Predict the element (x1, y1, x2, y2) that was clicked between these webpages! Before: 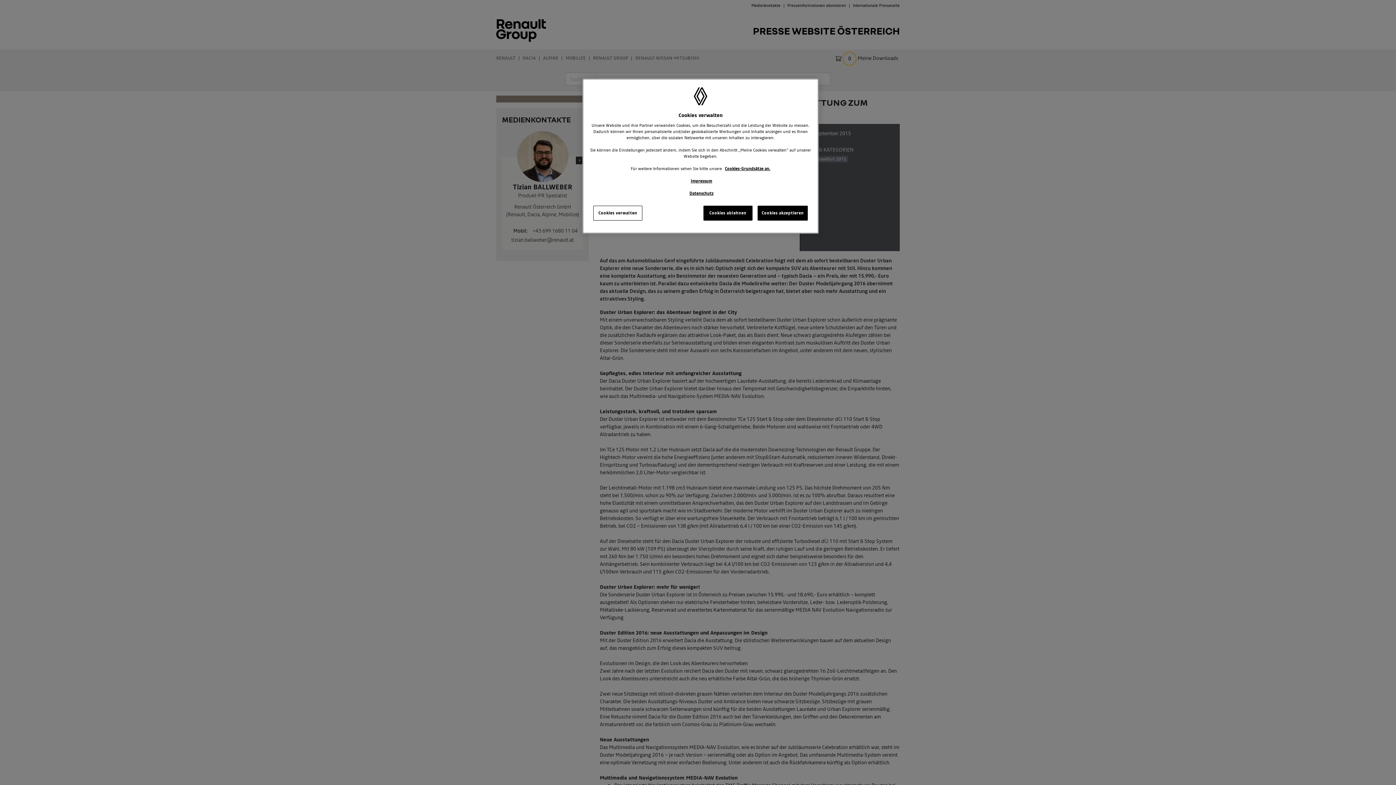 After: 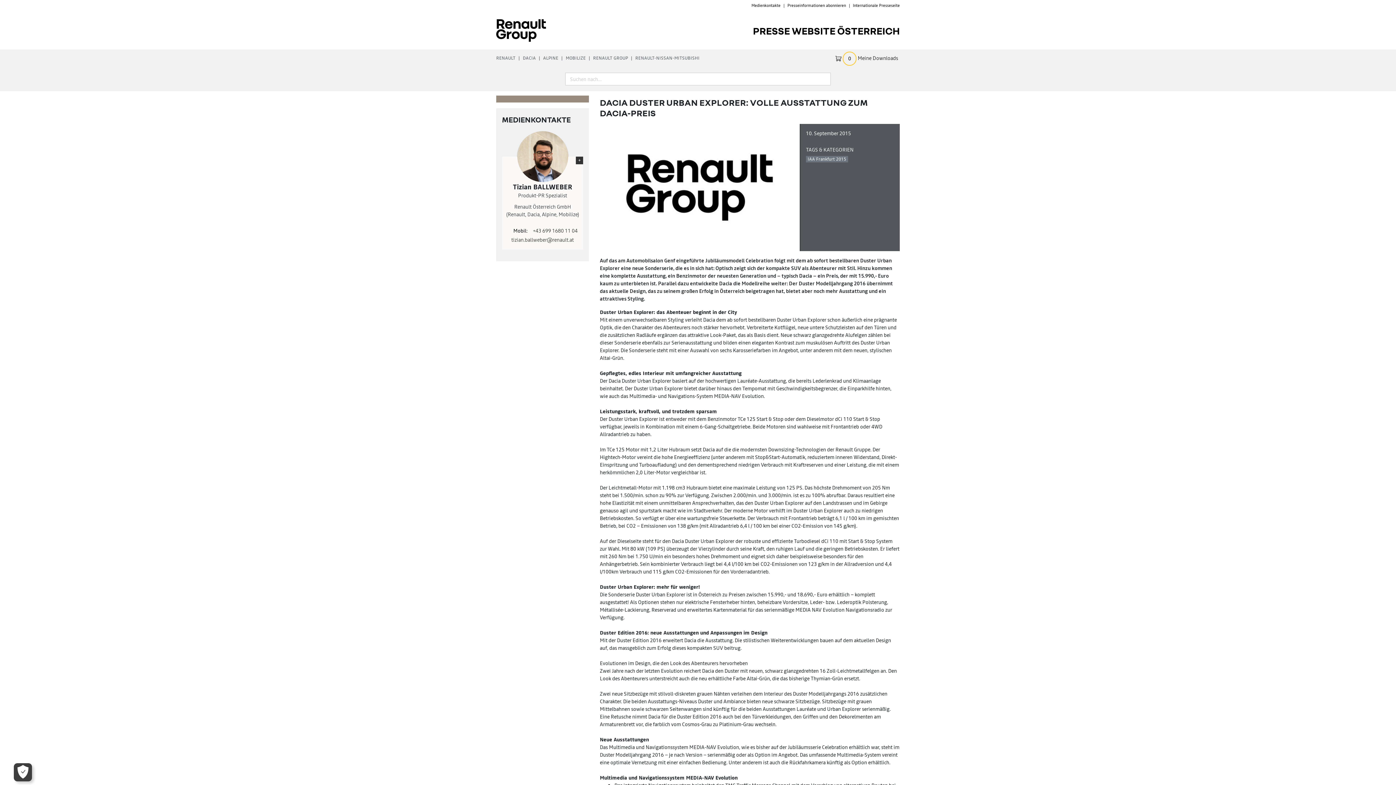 Action: bbox: (757, 177, 808, 192) label: Cookies akzeptieren